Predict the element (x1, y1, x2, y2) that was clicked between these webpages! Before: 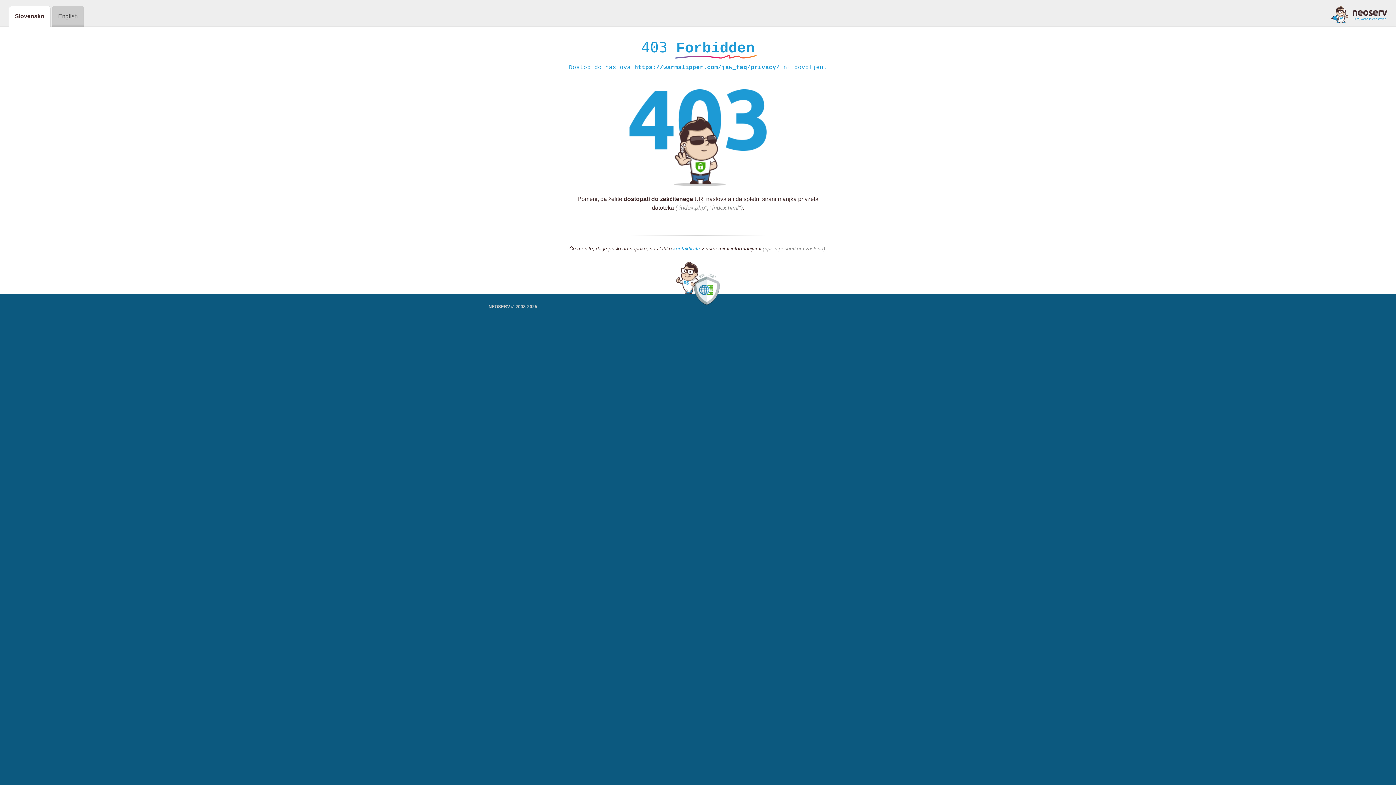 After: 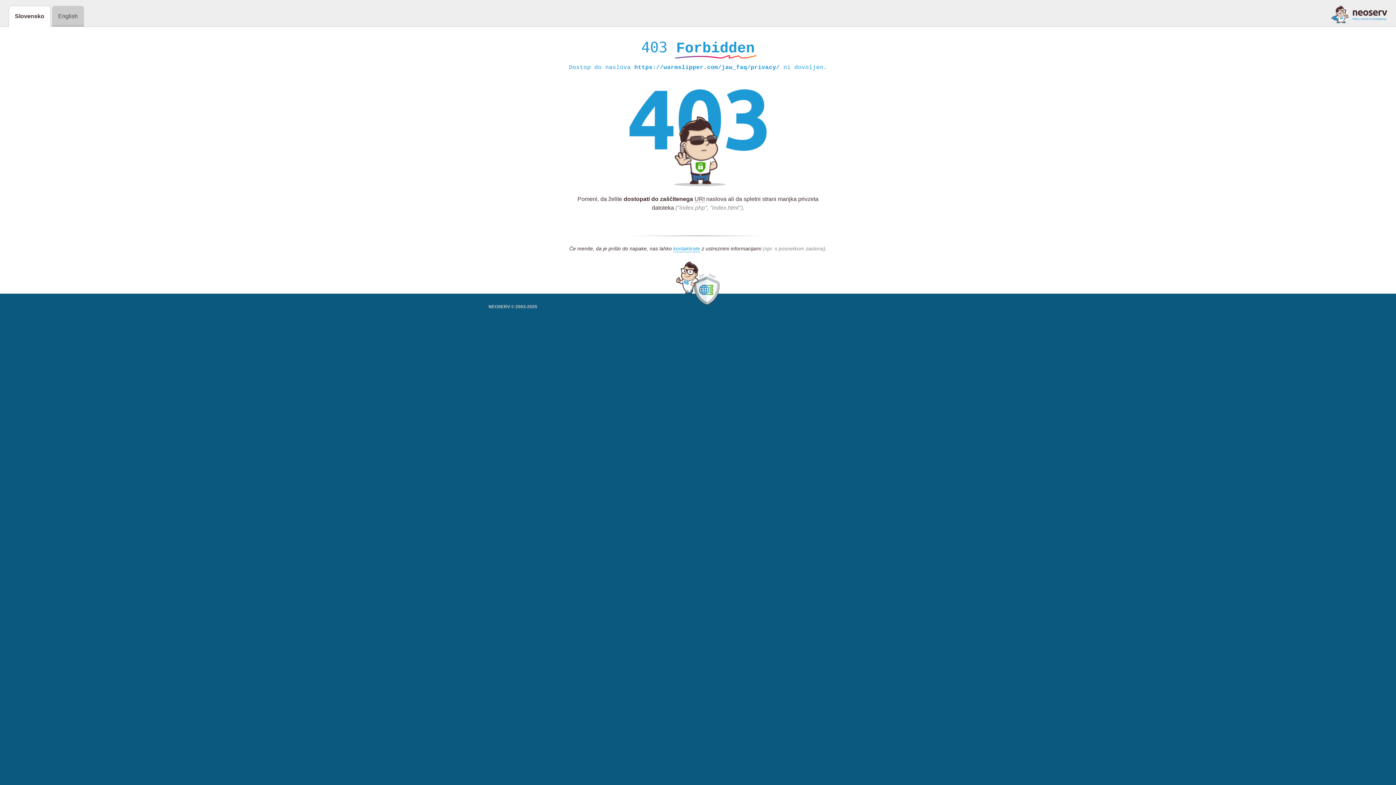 Action: bbox: (1331, 5, 1387, 23)